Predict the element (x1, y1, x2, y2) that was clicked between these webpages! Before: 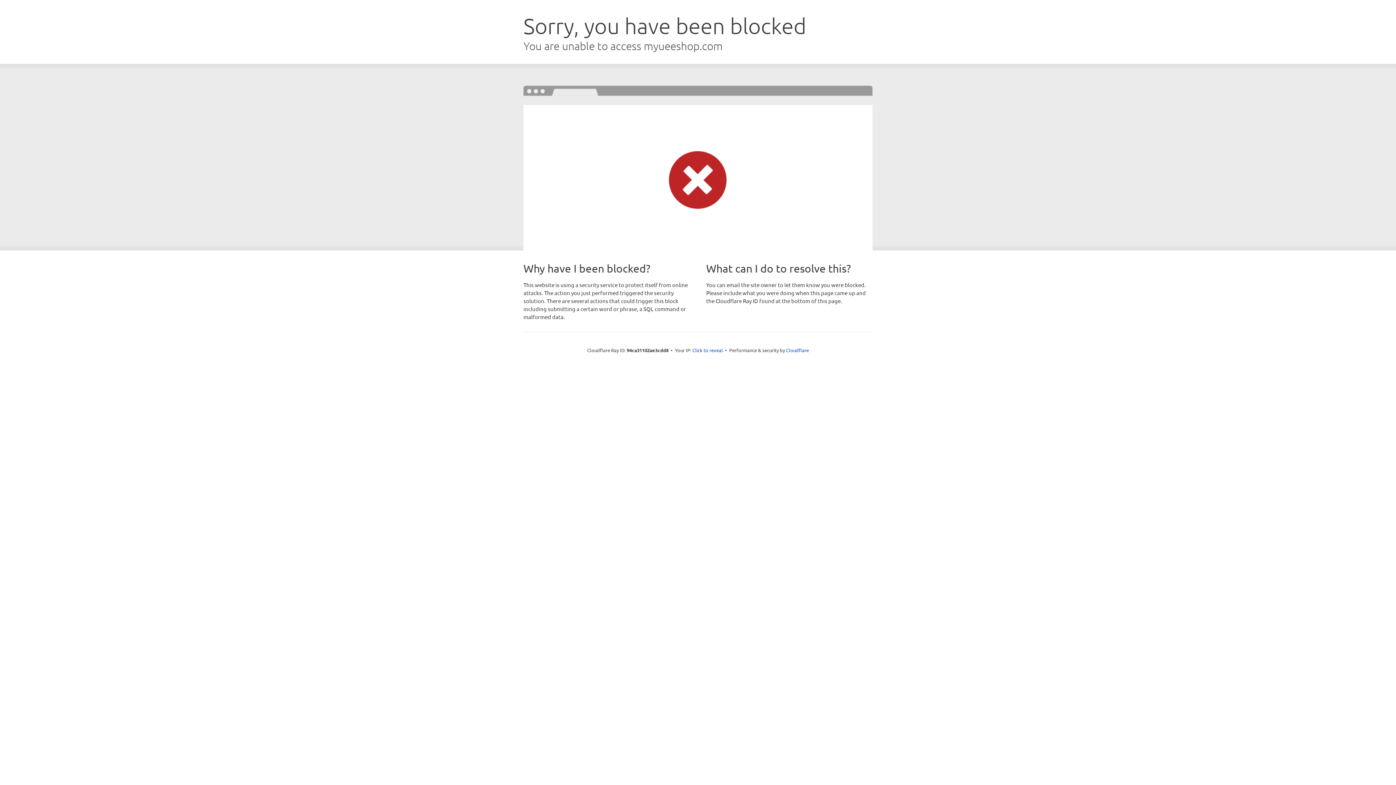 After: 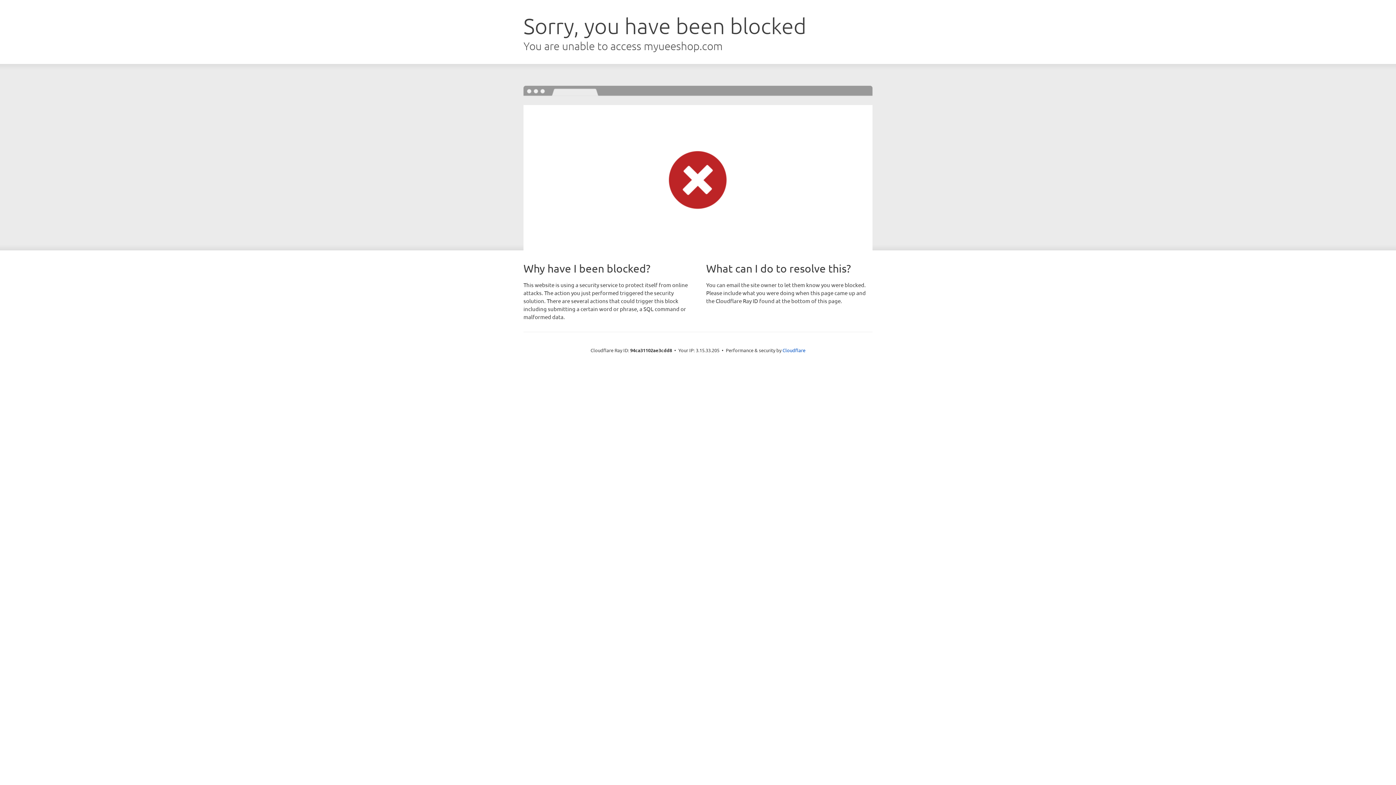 Action: bbox: (692, 346, 723, 353) label: Click to reveal